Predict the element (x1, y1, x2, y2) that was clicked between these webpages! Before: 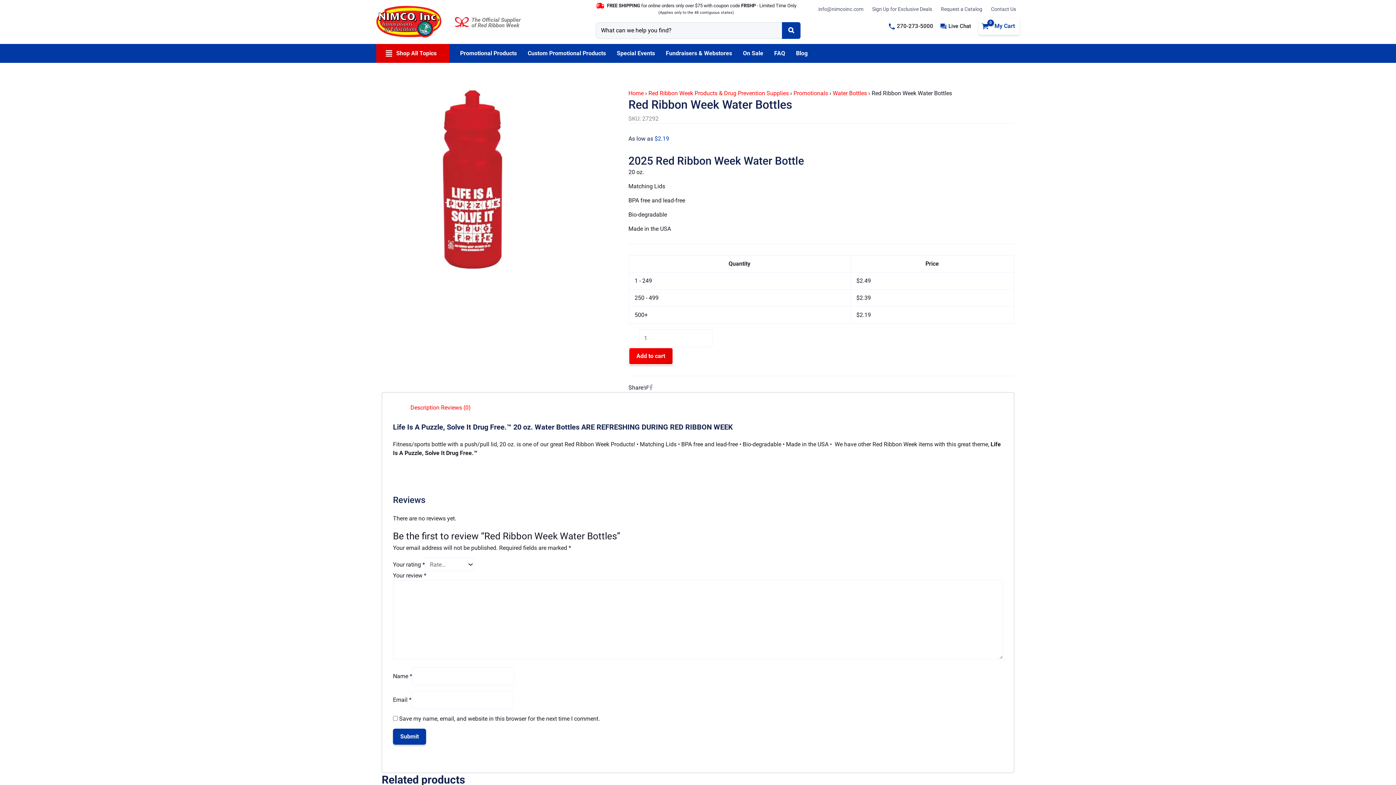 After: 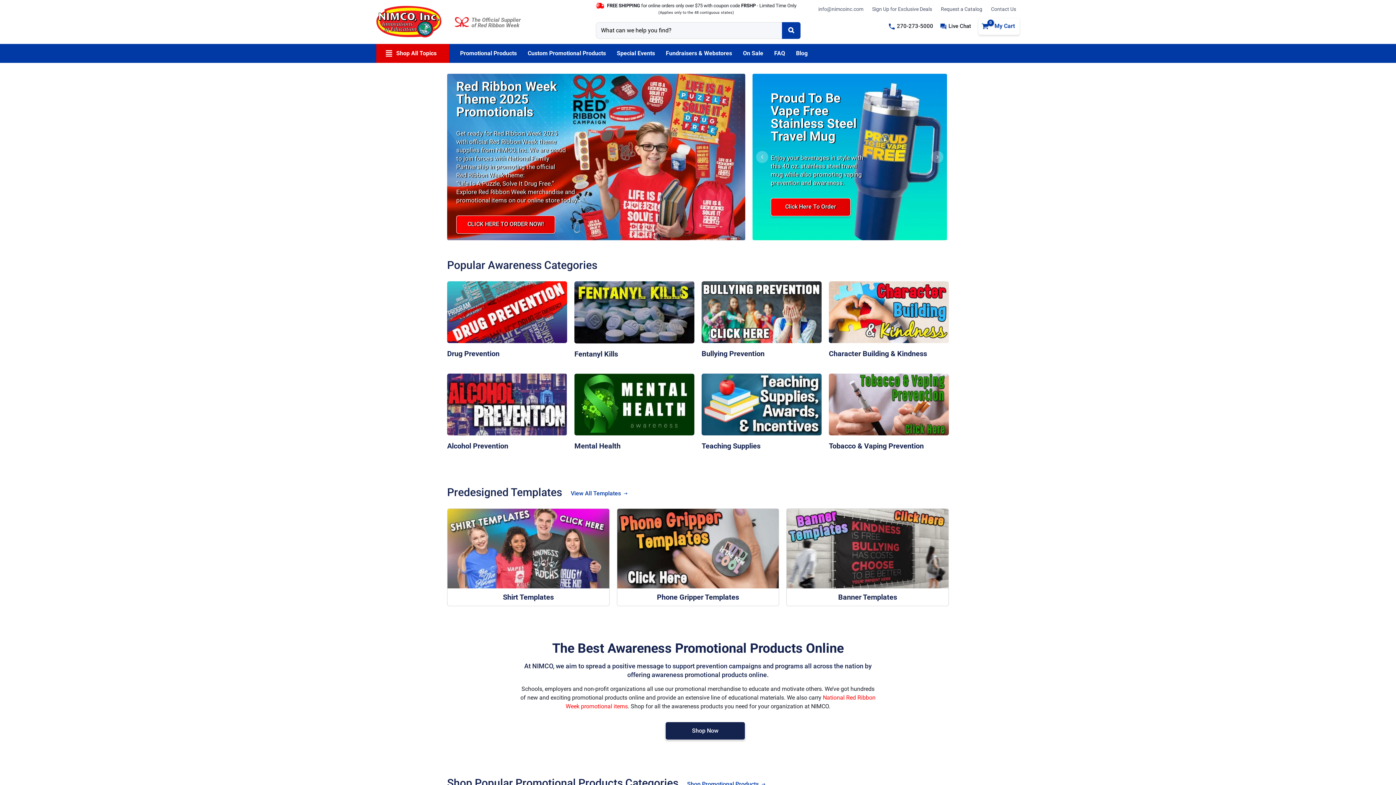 Action: bbox: (376, 17, 441, 24)